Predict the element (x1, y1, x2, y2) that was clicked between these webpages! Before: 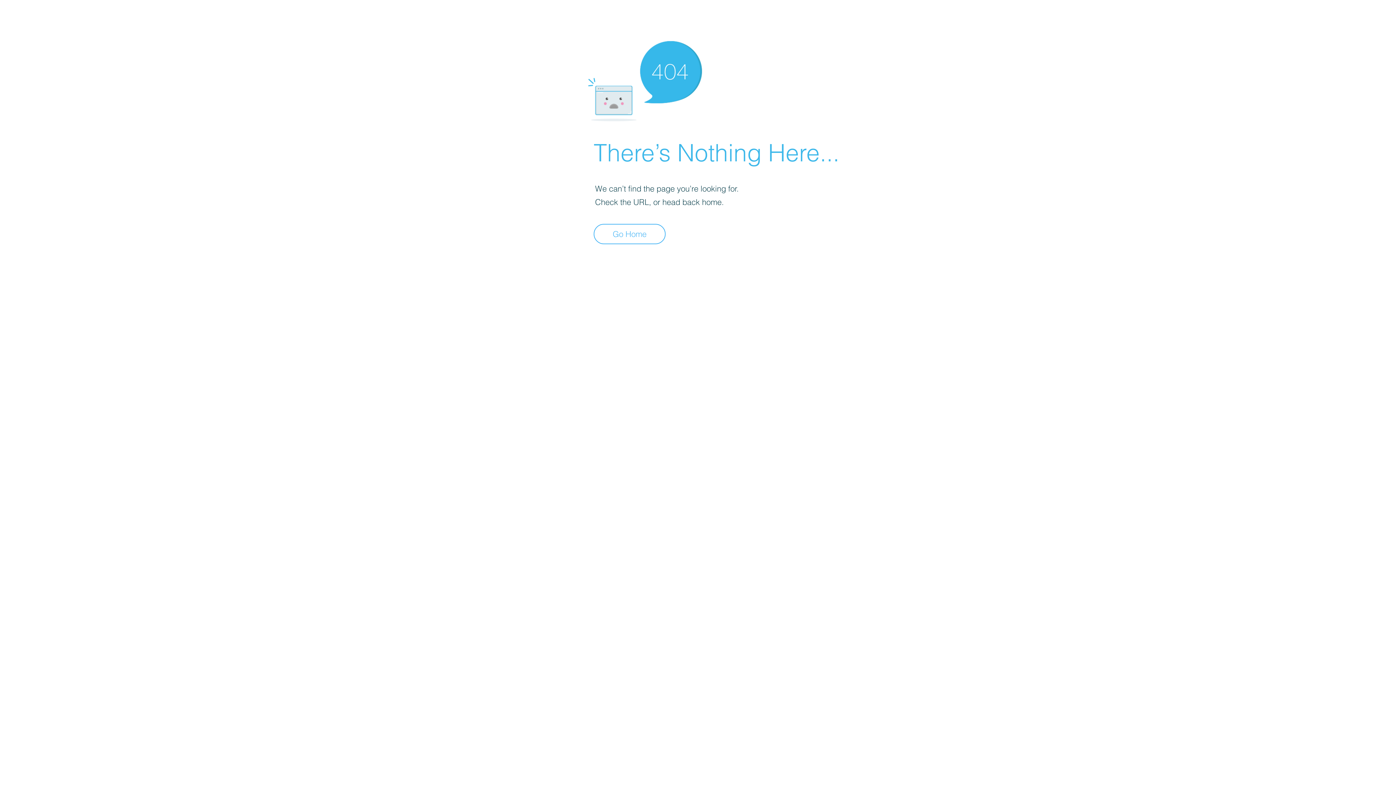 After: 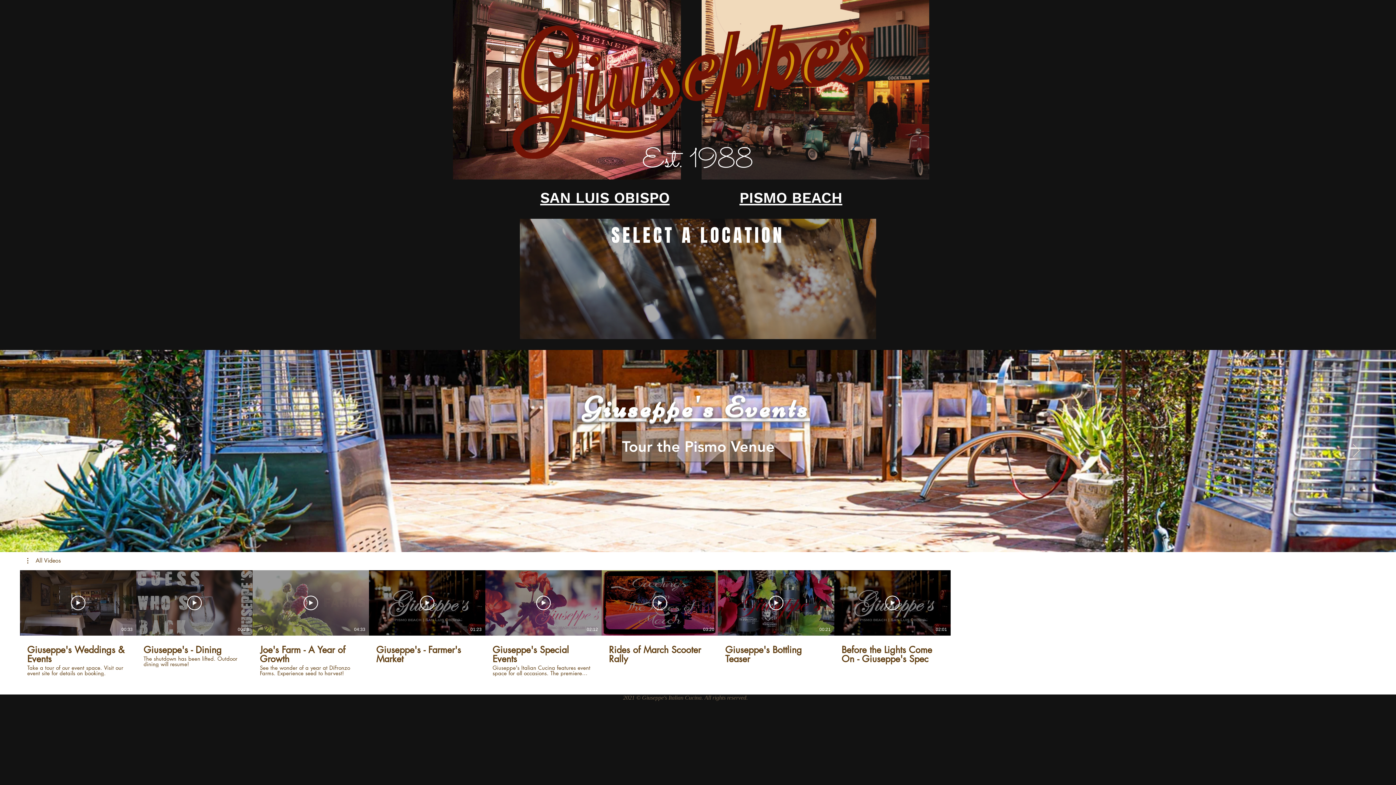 Action: label: Go Home bbox: (593, 224, 665, 244)